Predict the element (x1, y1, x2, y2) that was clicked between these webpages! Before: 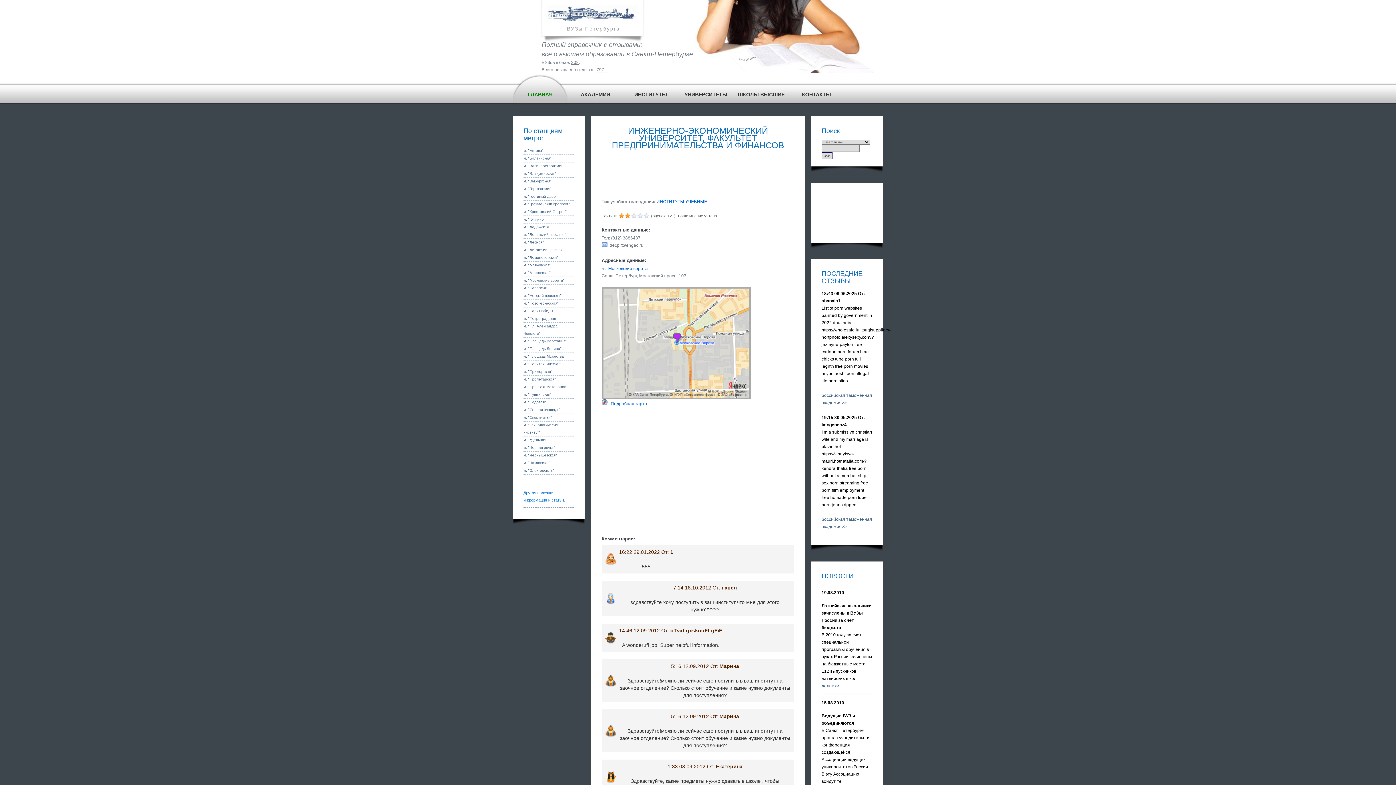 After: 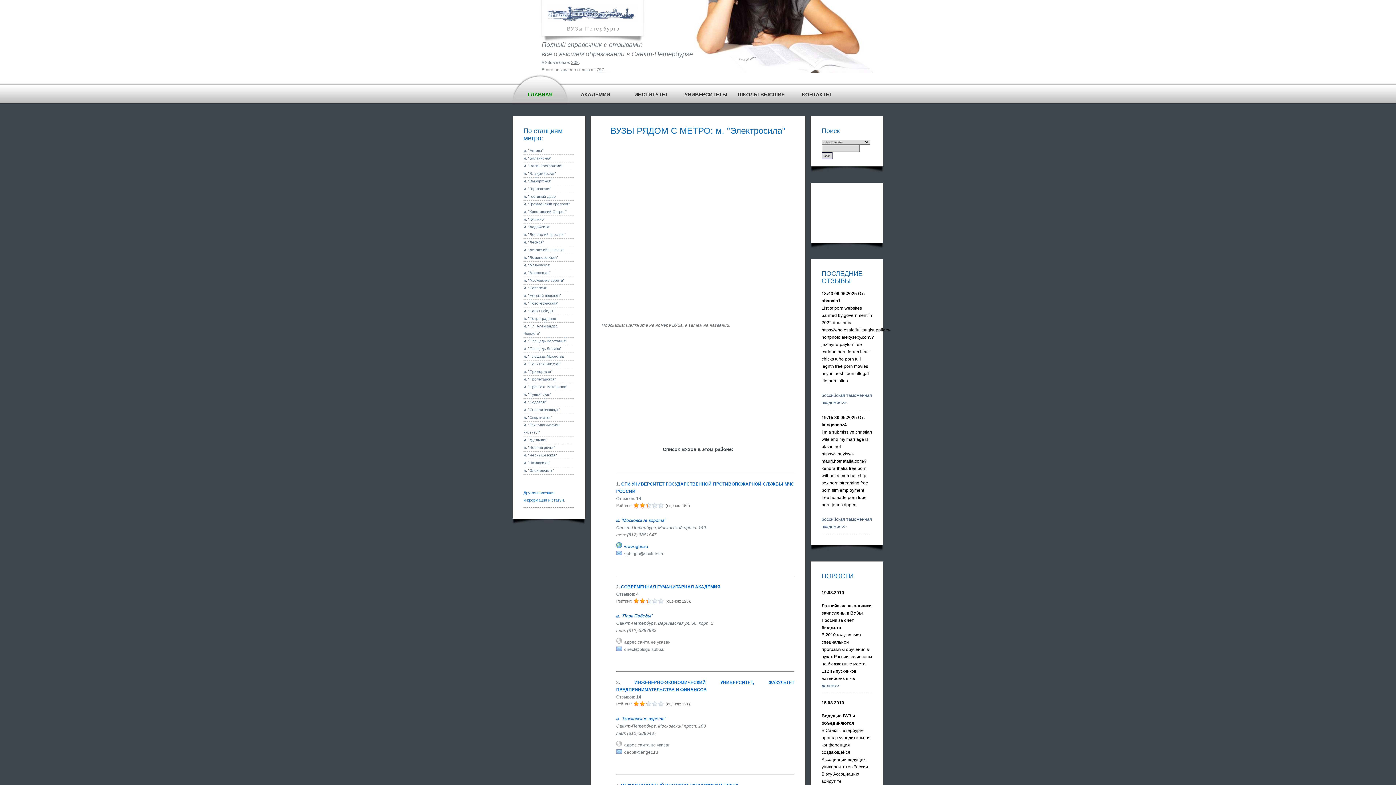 Action: label: м. "Нарвская" bbox: (523, 286, 547, 290)